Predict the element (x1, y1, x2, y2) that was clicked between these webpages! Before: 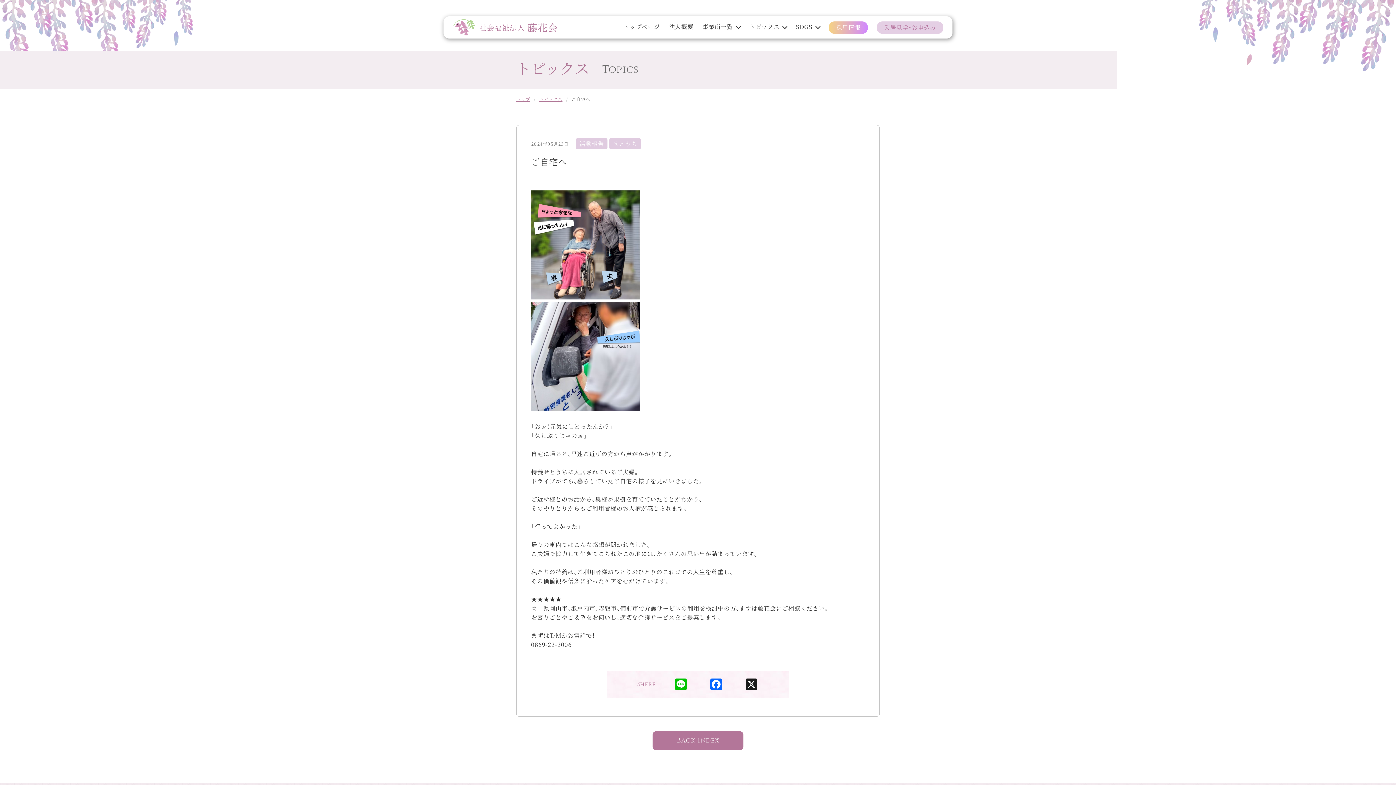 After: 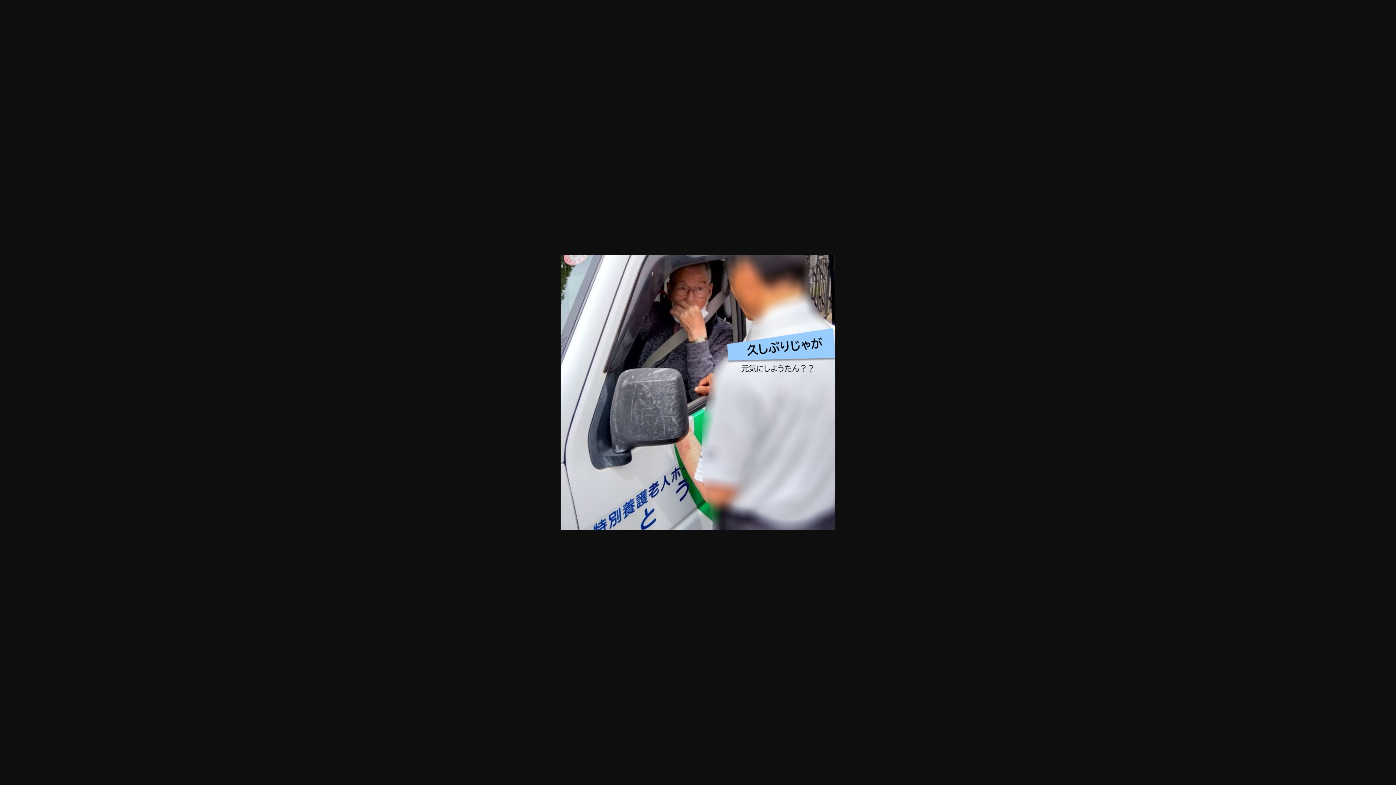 Action: bbox: (531, 404, 640, 412)